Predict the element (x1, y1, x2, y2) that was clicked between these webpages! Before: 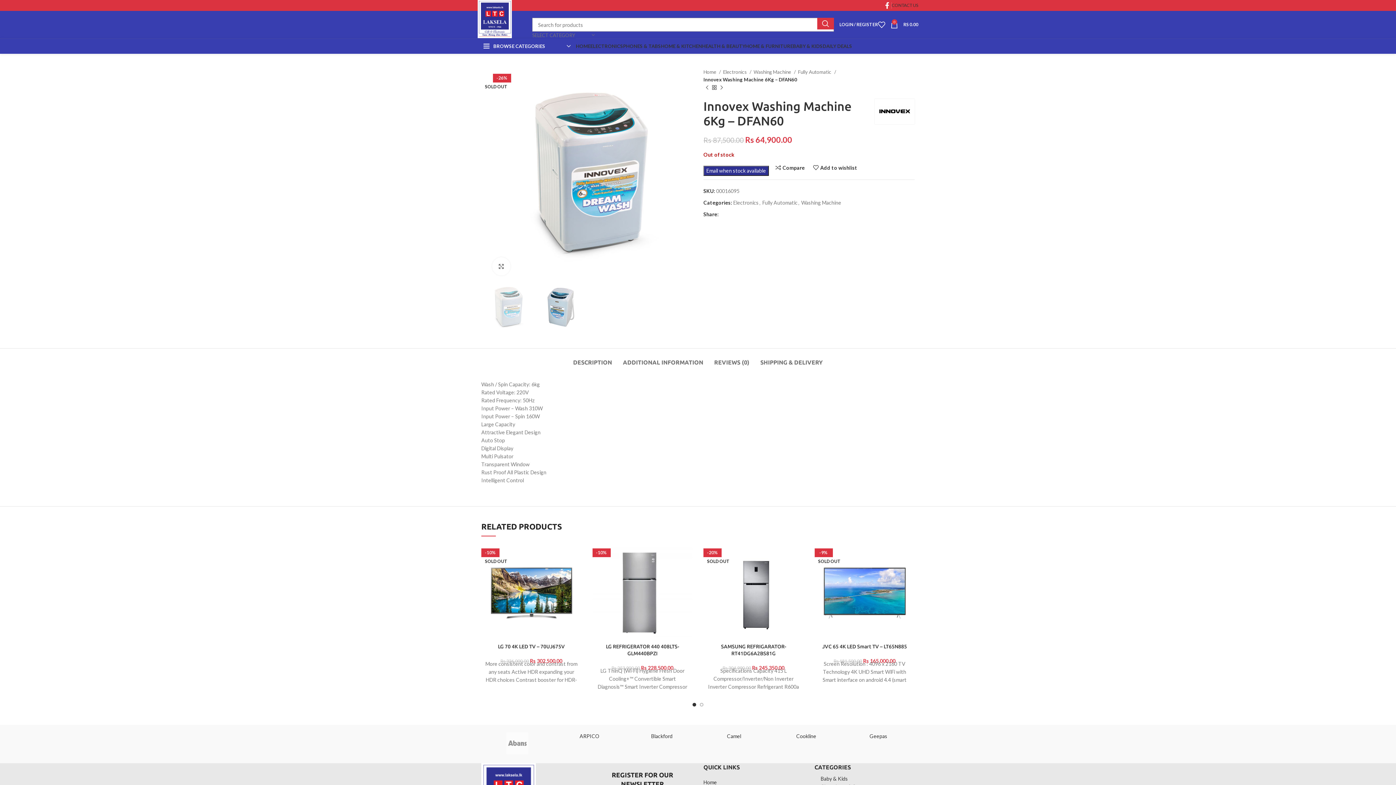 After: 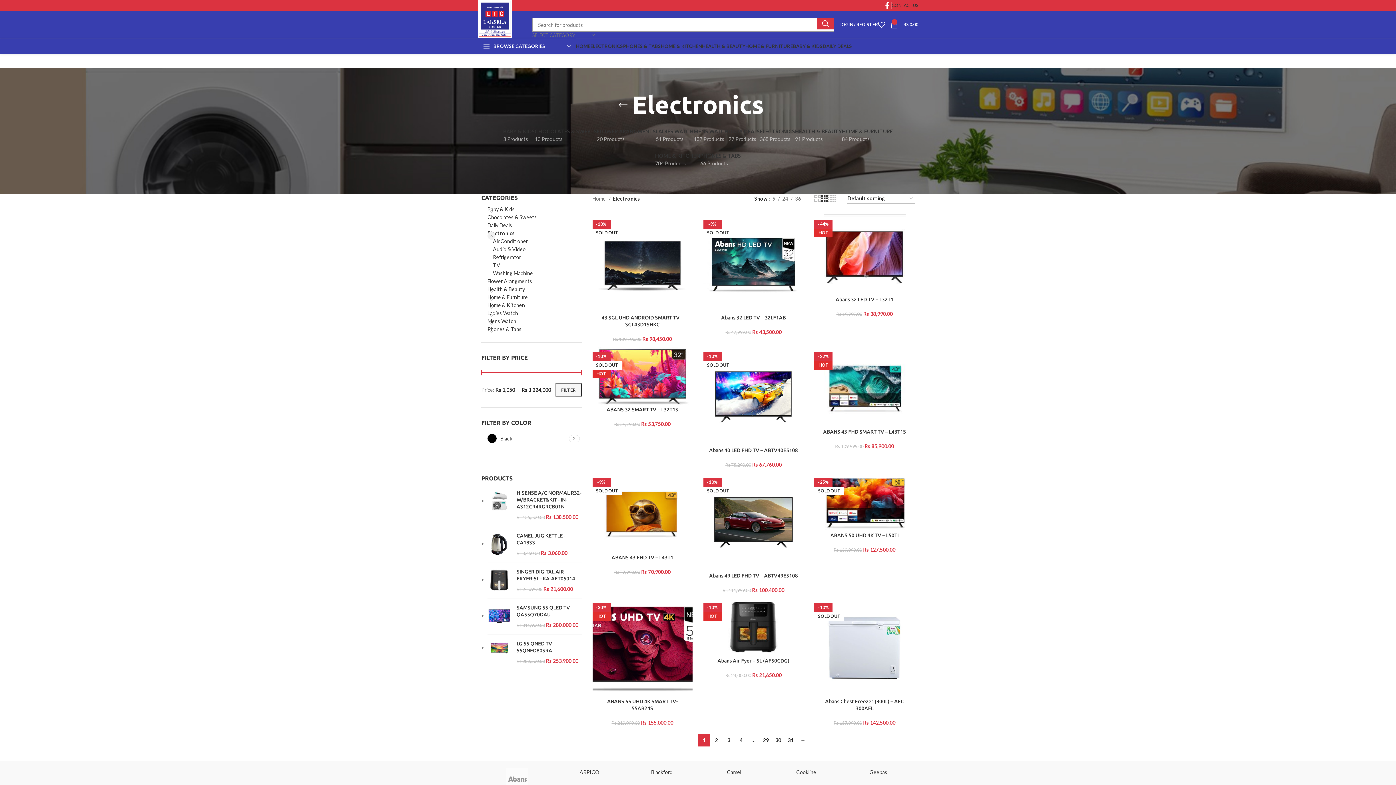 Action: bbox: (723, 68, 751, 76) label: Electronics 